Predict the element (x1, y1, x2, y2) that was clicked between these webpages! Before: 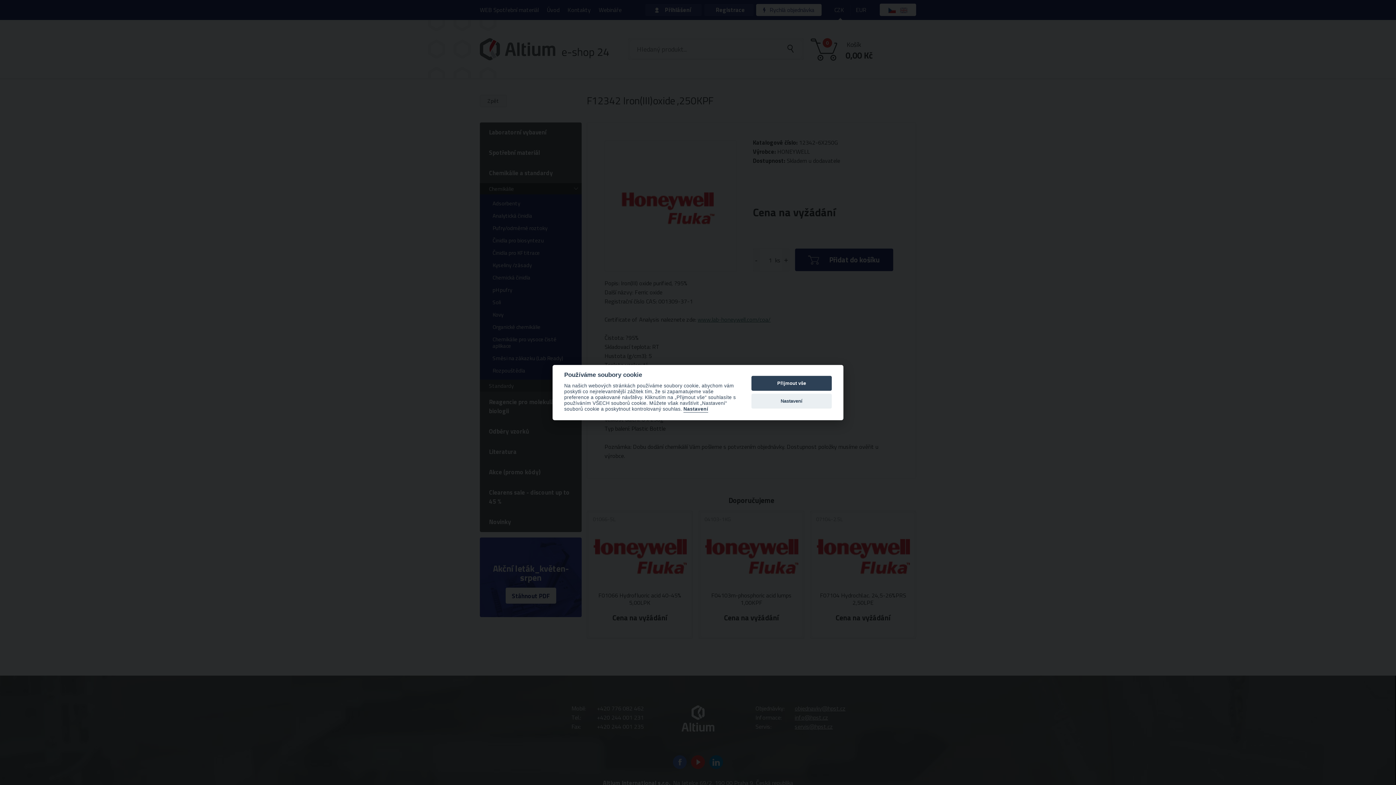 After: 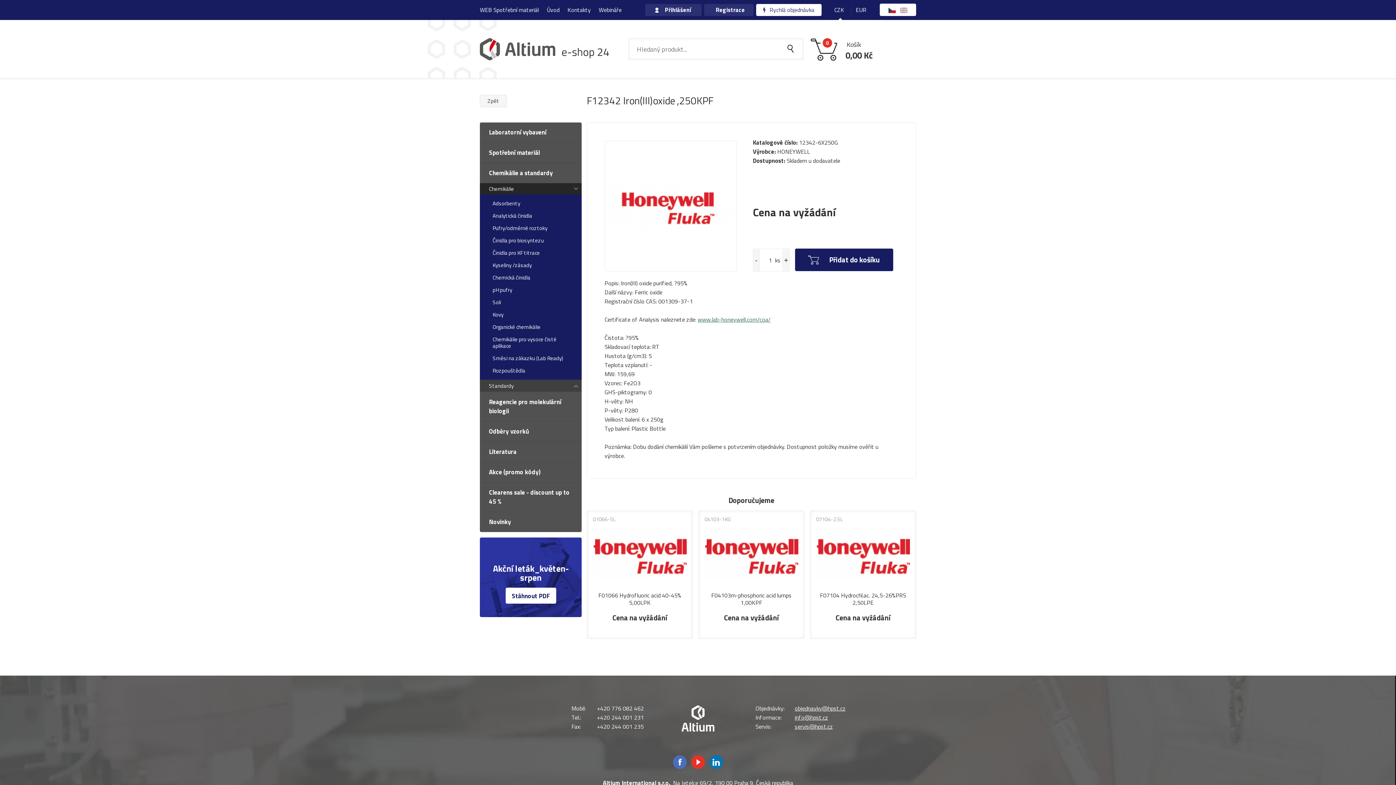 Action: label: Přijmout vše bbox: (751, 376, 832, 390)